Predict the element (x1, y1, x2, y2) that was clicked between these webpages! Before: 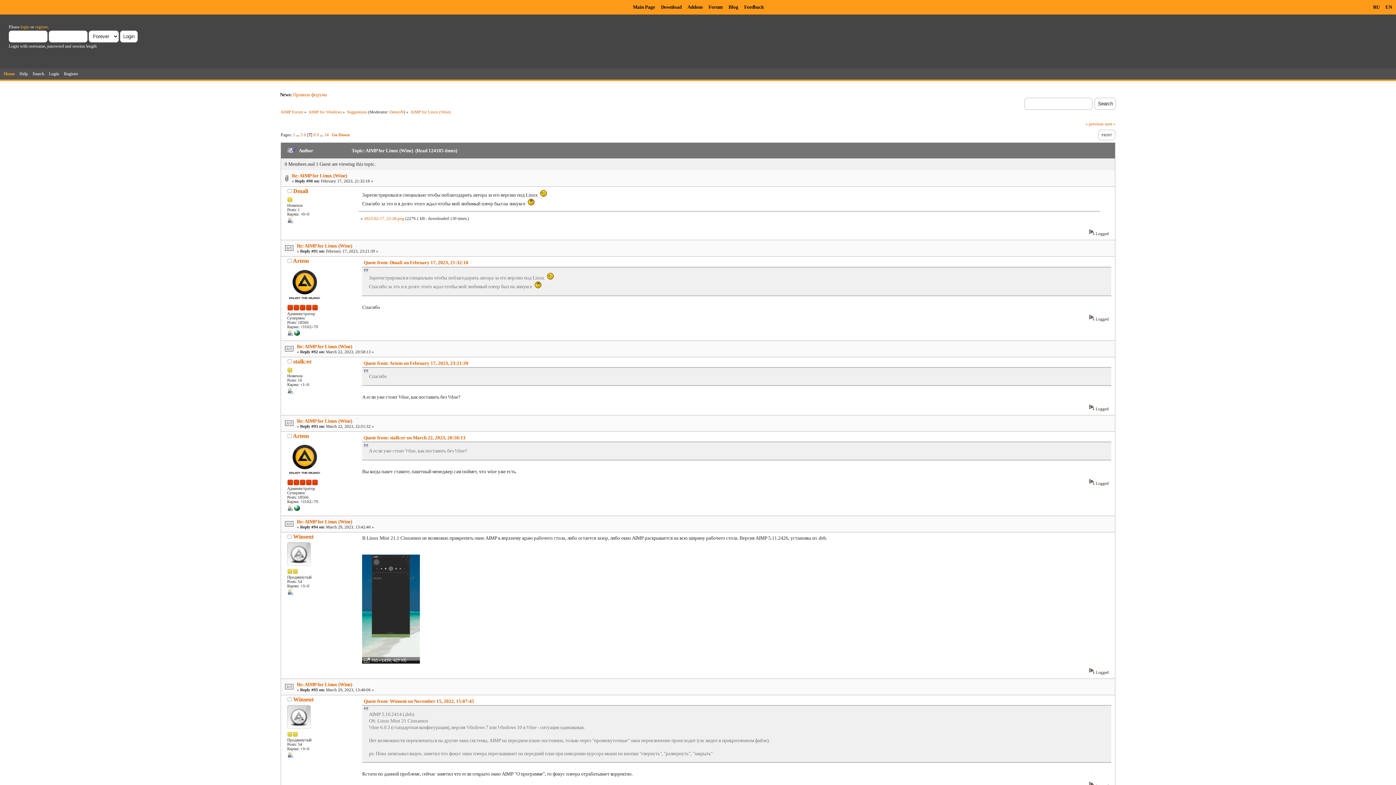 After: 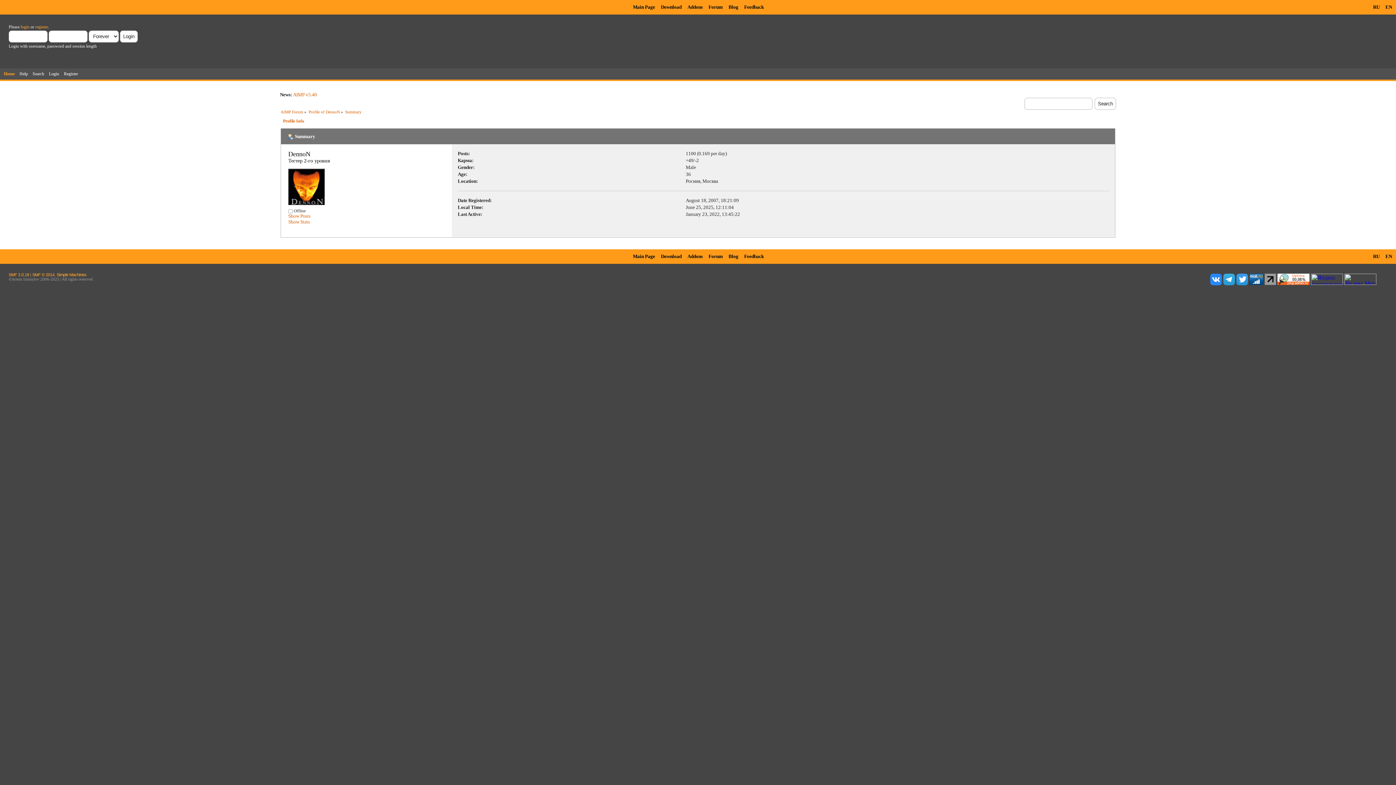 Action: label: DennoN bbox: (389, 109, 403, 114)